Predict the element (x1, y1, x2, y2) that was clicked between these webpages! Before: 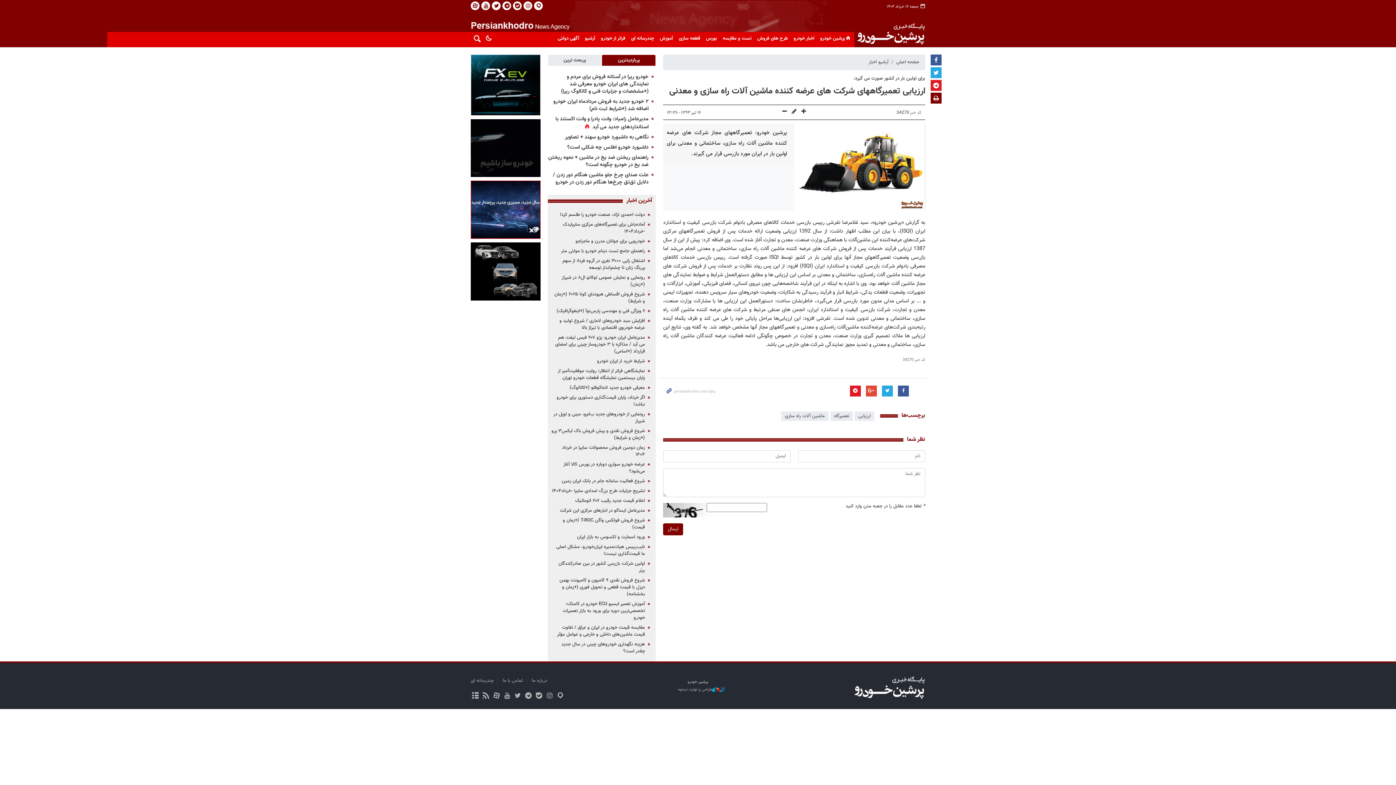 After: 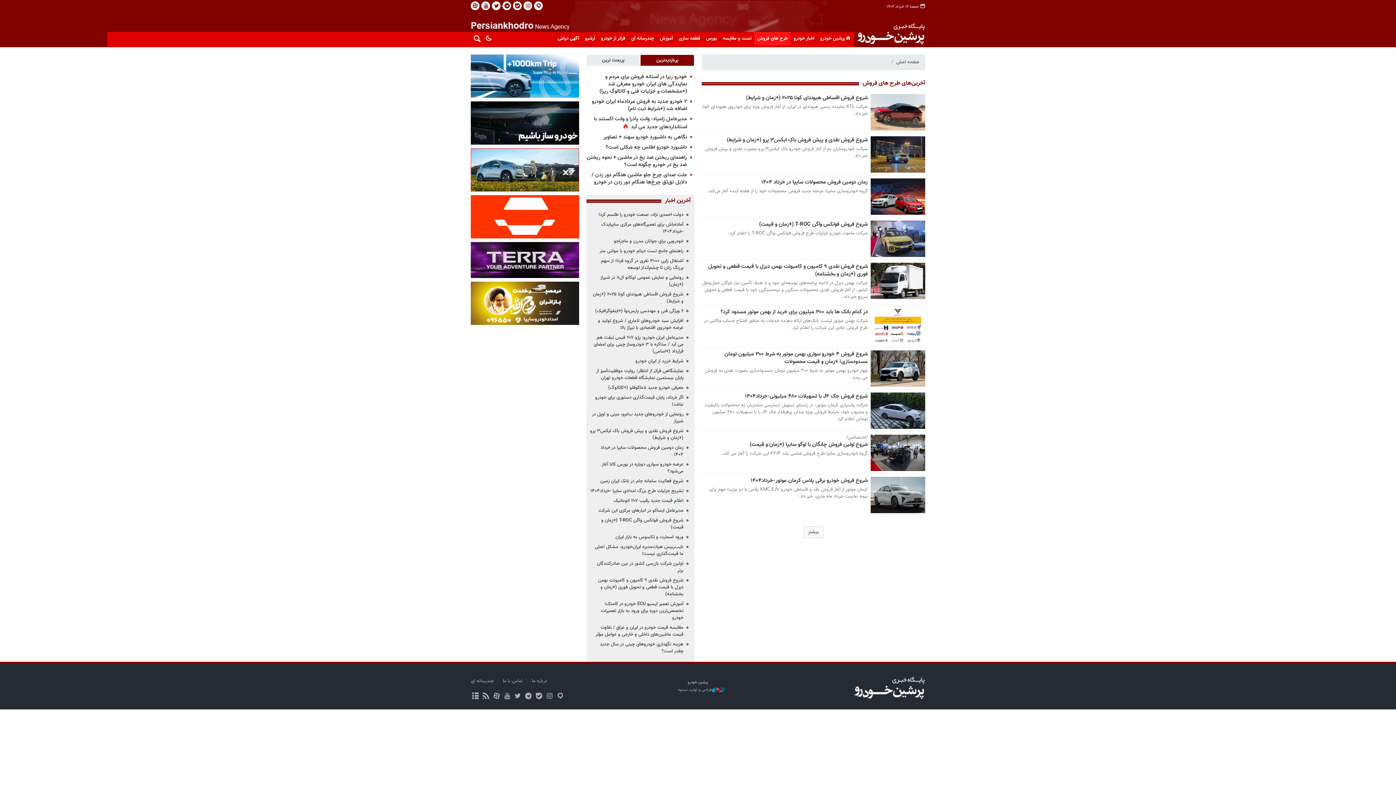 Action: bbox: (754, 32, 790, 45) label: طرح های فروش